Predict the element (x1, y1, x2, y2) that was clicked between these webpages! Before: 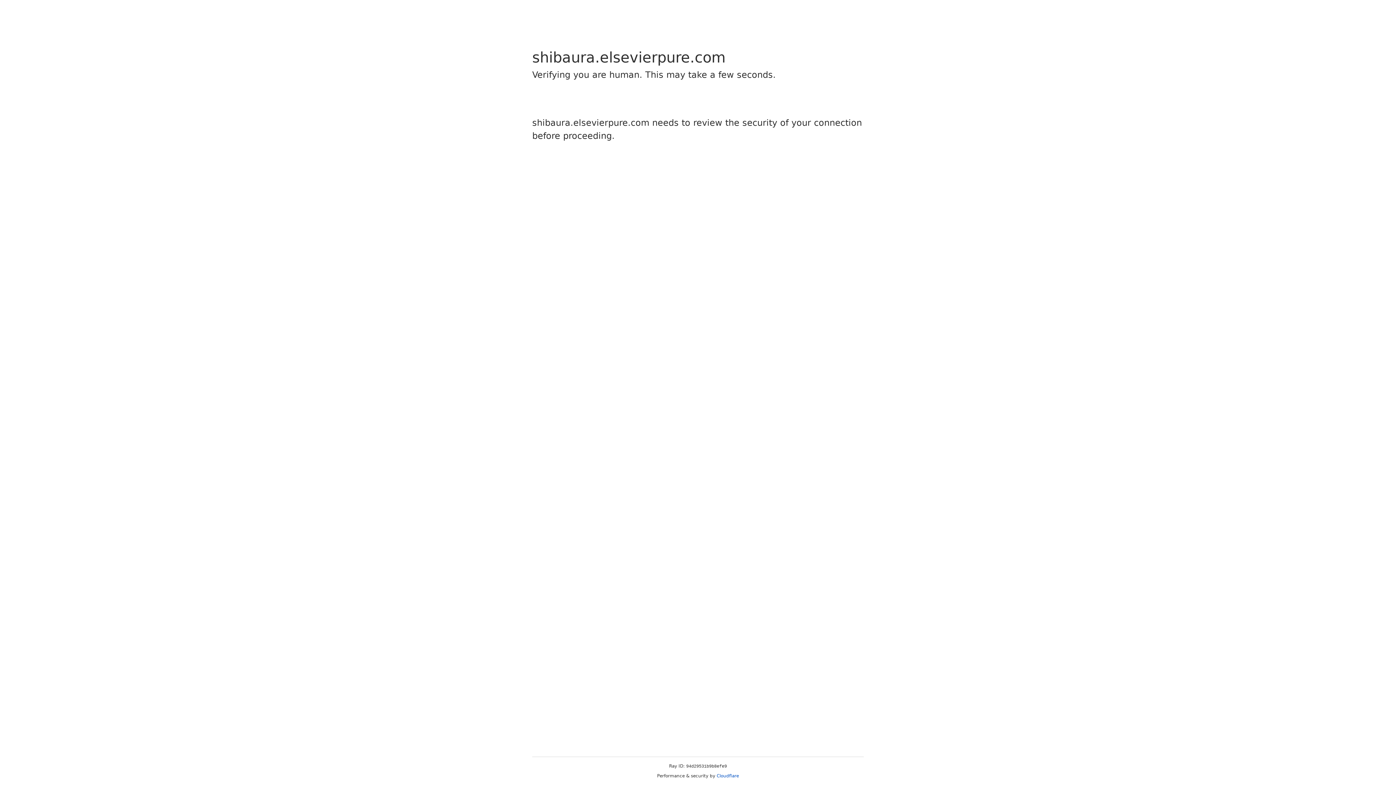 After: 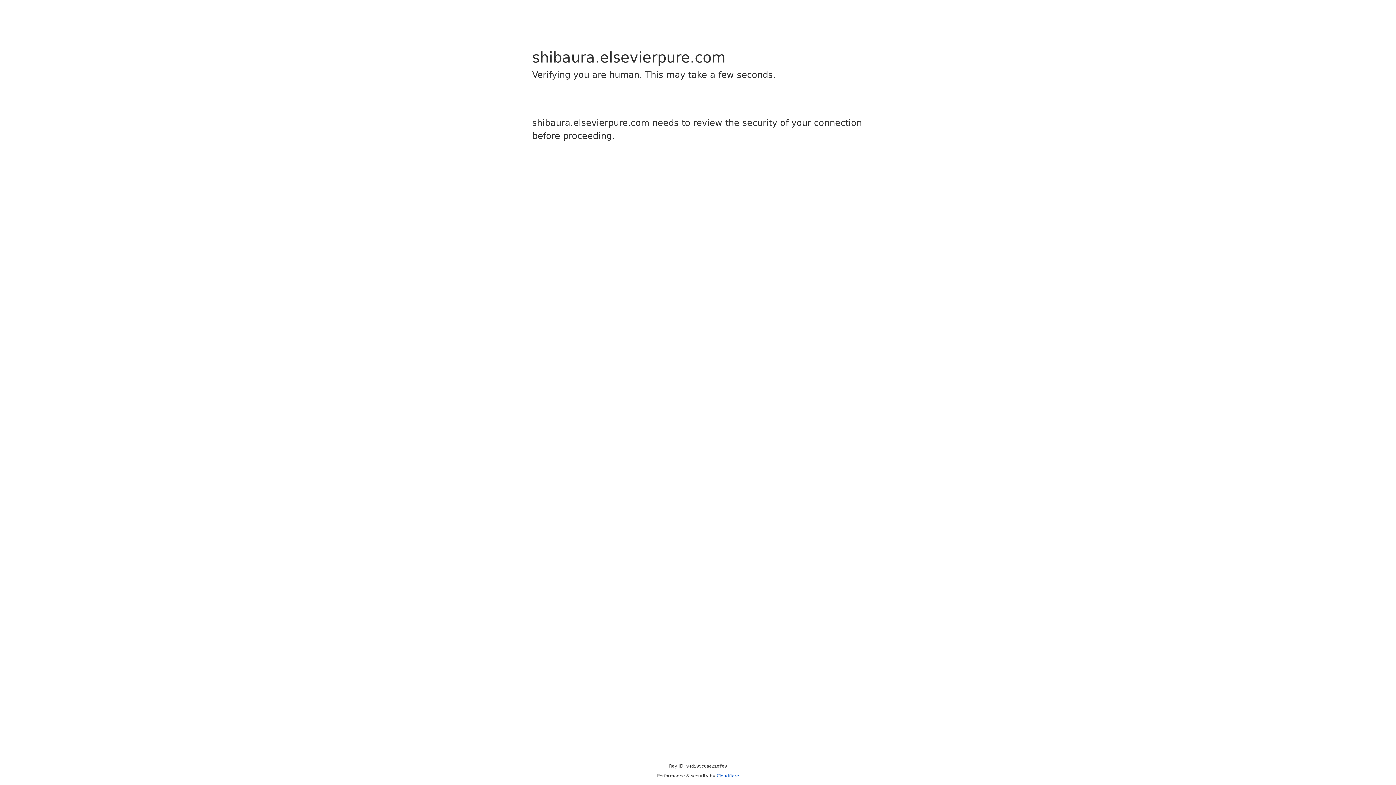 Action: bbox: (716, 773, 739, 778) label: Cloudflare